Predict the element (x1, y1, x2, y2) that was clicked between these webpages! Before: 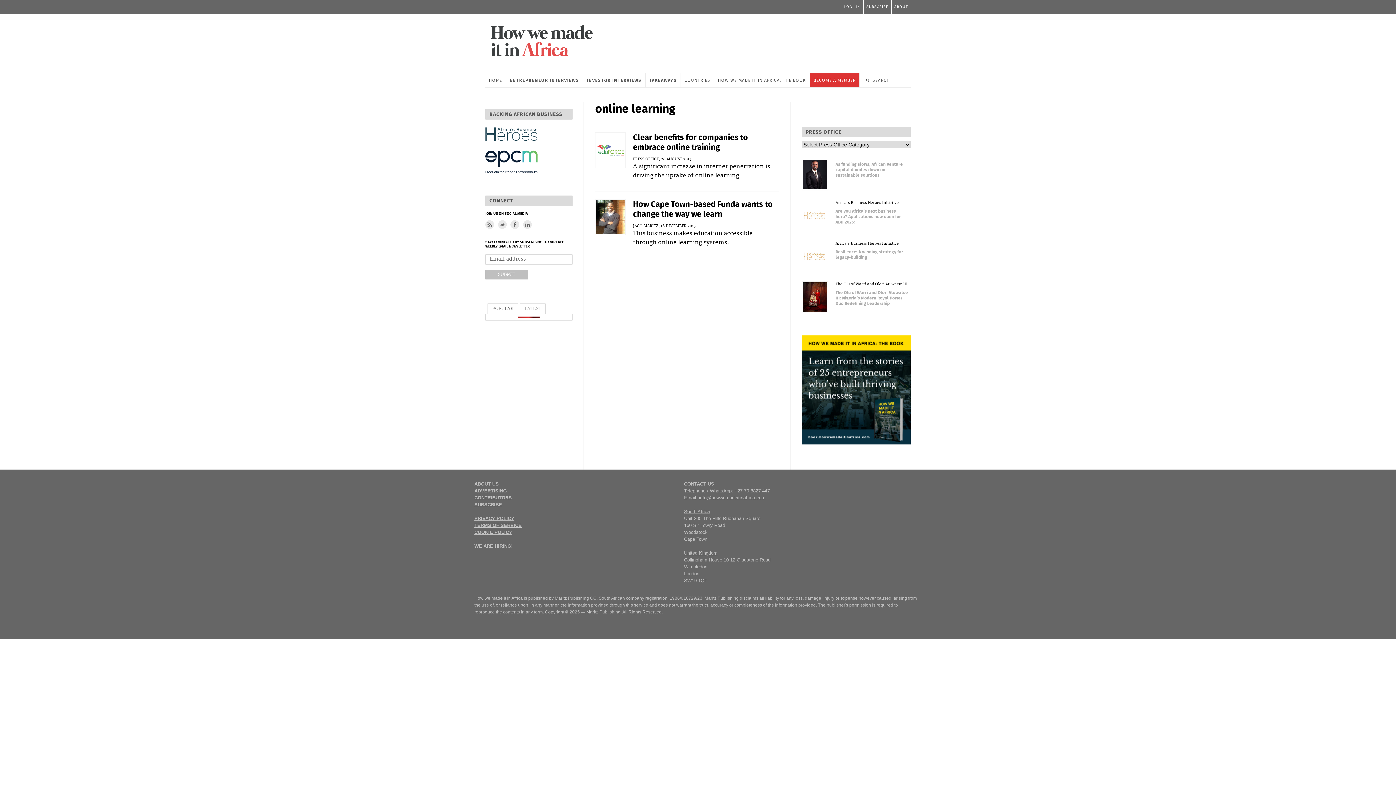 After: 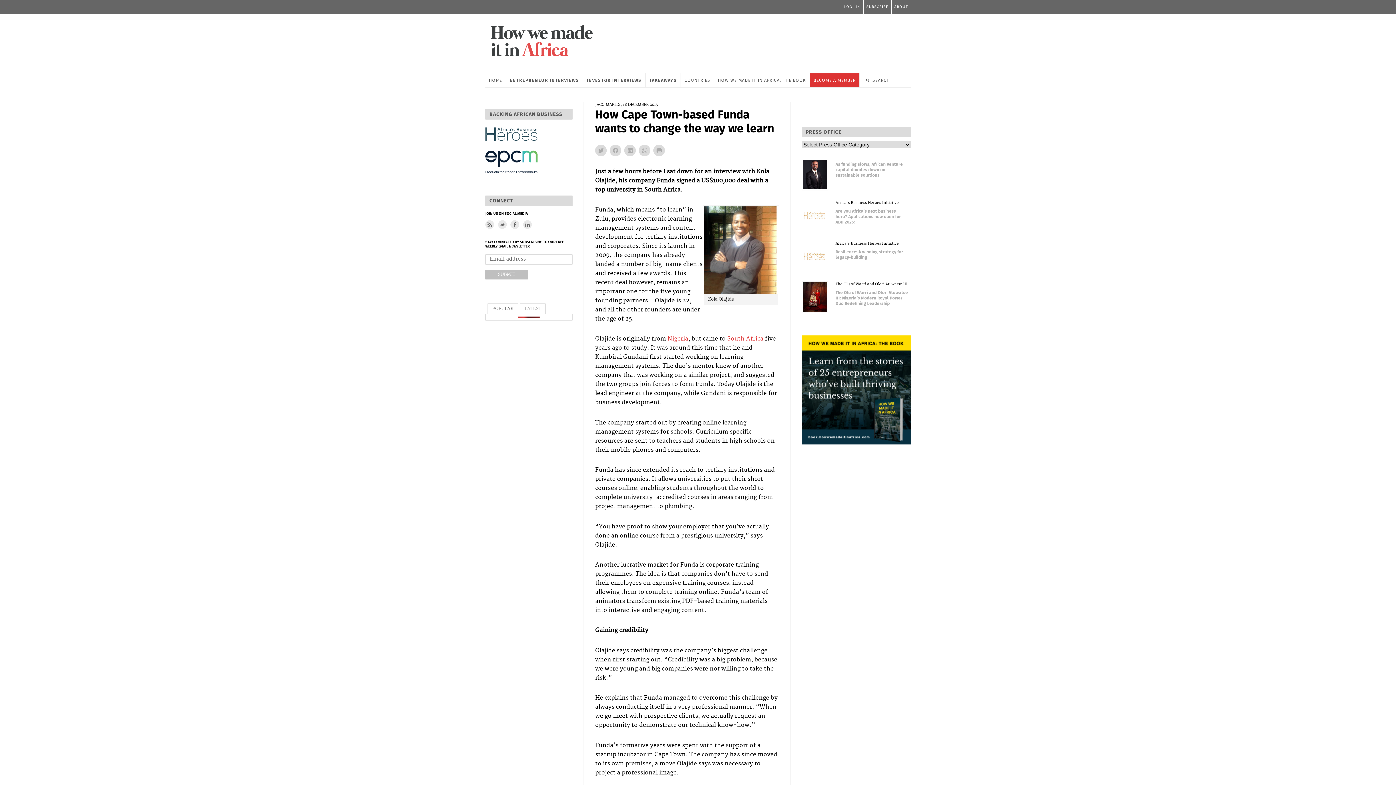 Action: bbox: (633, 199, 777, 247) label: How Cape Town-based Funda wants to change the way we learn

PUBLISHED BY
JACO MARITZ
ON
18 DECEMBER 2013

This business makes education accessible through online learning systems.